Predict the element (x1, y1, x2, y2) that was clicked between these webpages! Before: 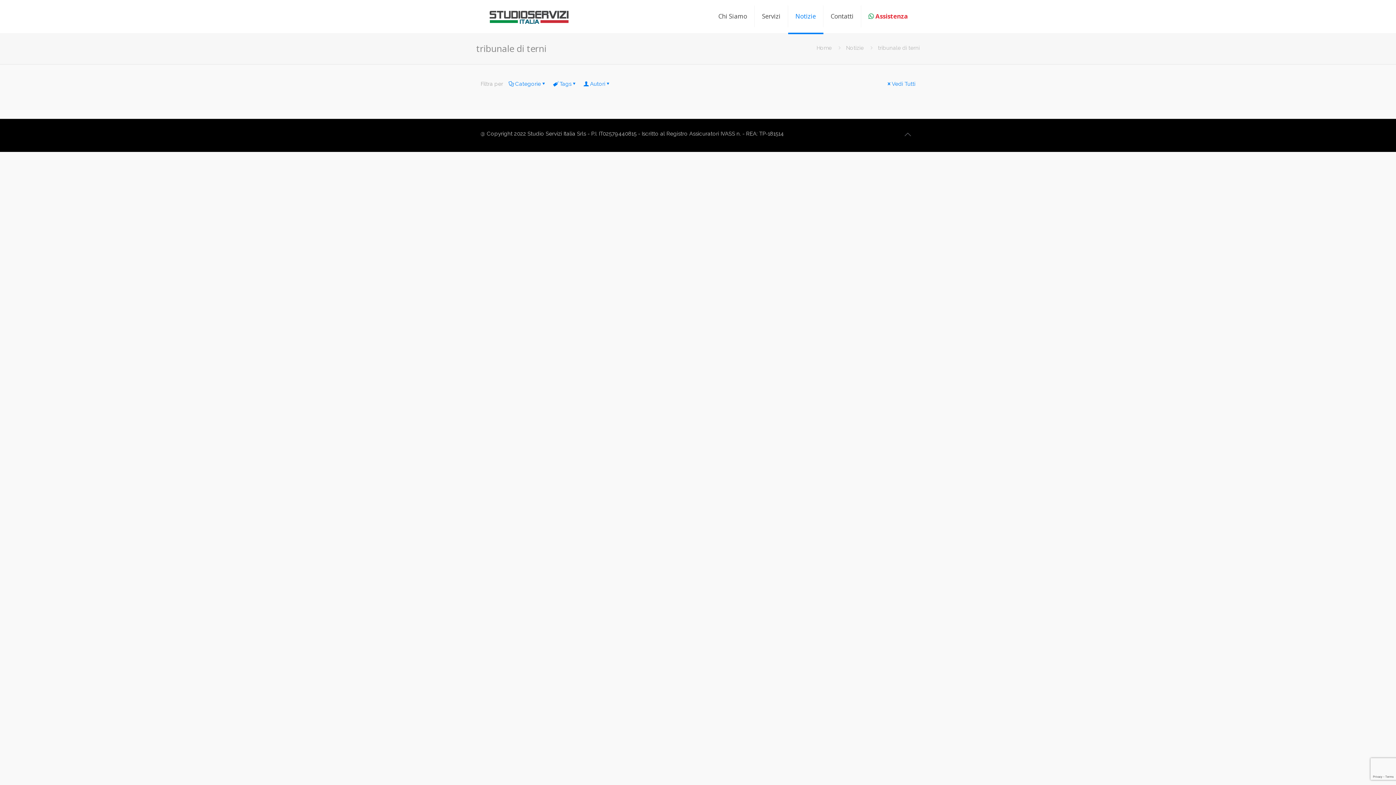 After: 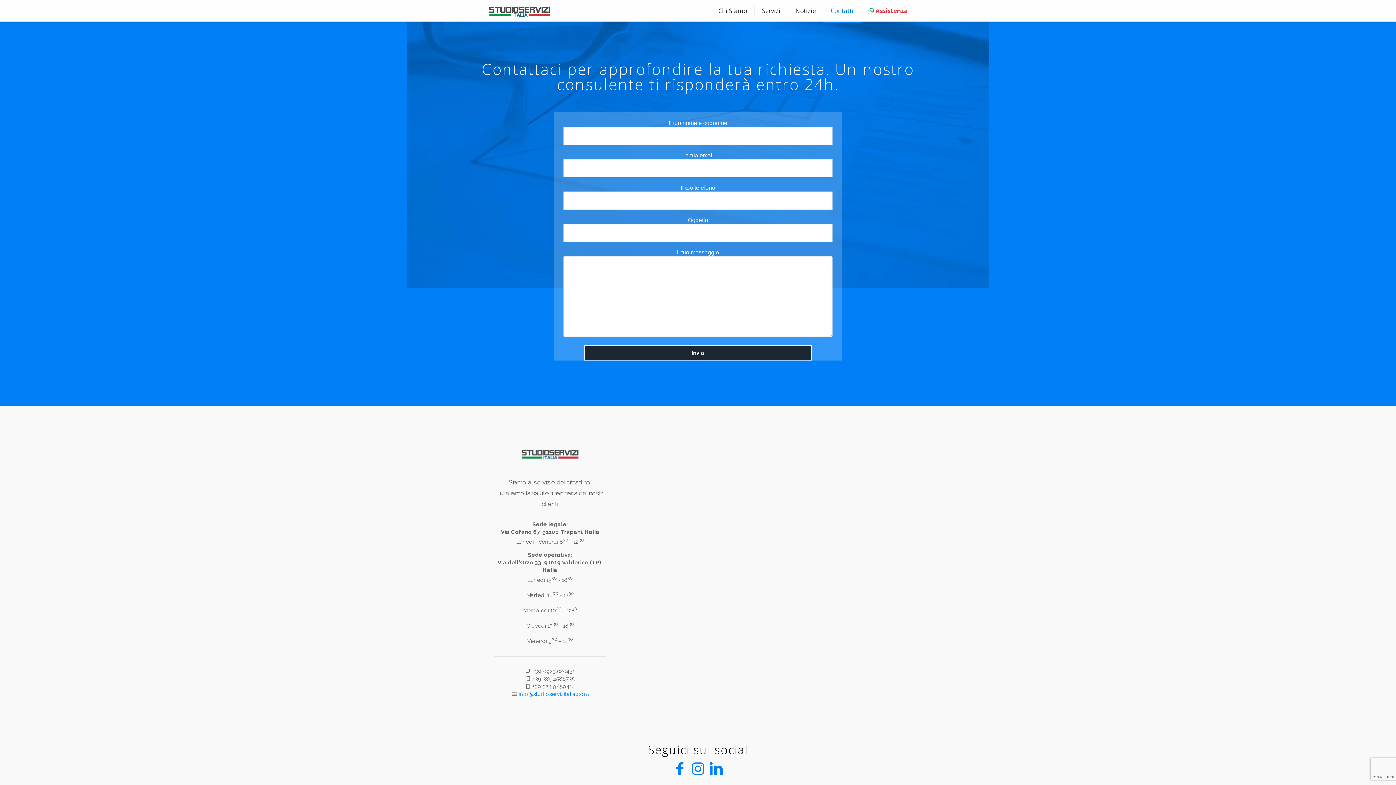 Action: bbox: (823, 0, 861, 32) label: Contatti